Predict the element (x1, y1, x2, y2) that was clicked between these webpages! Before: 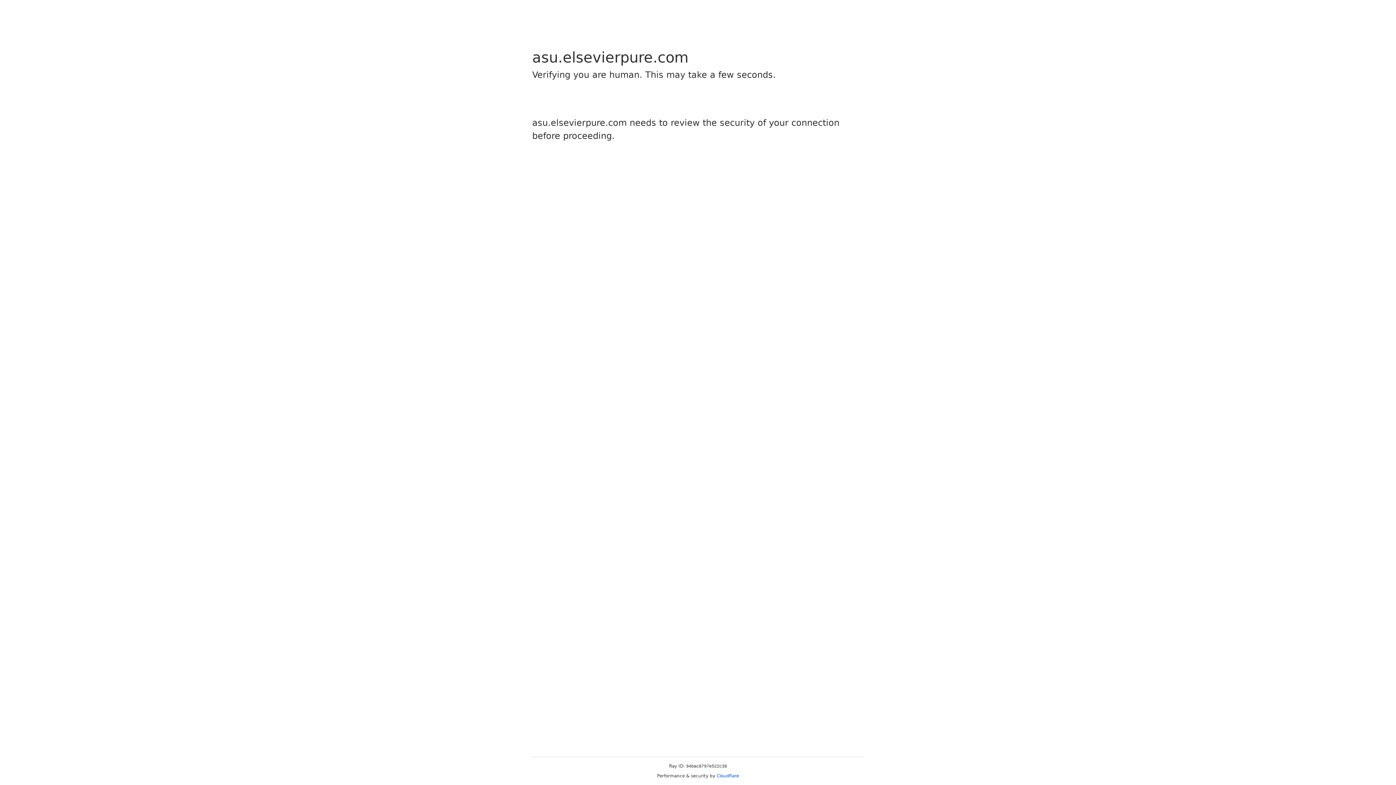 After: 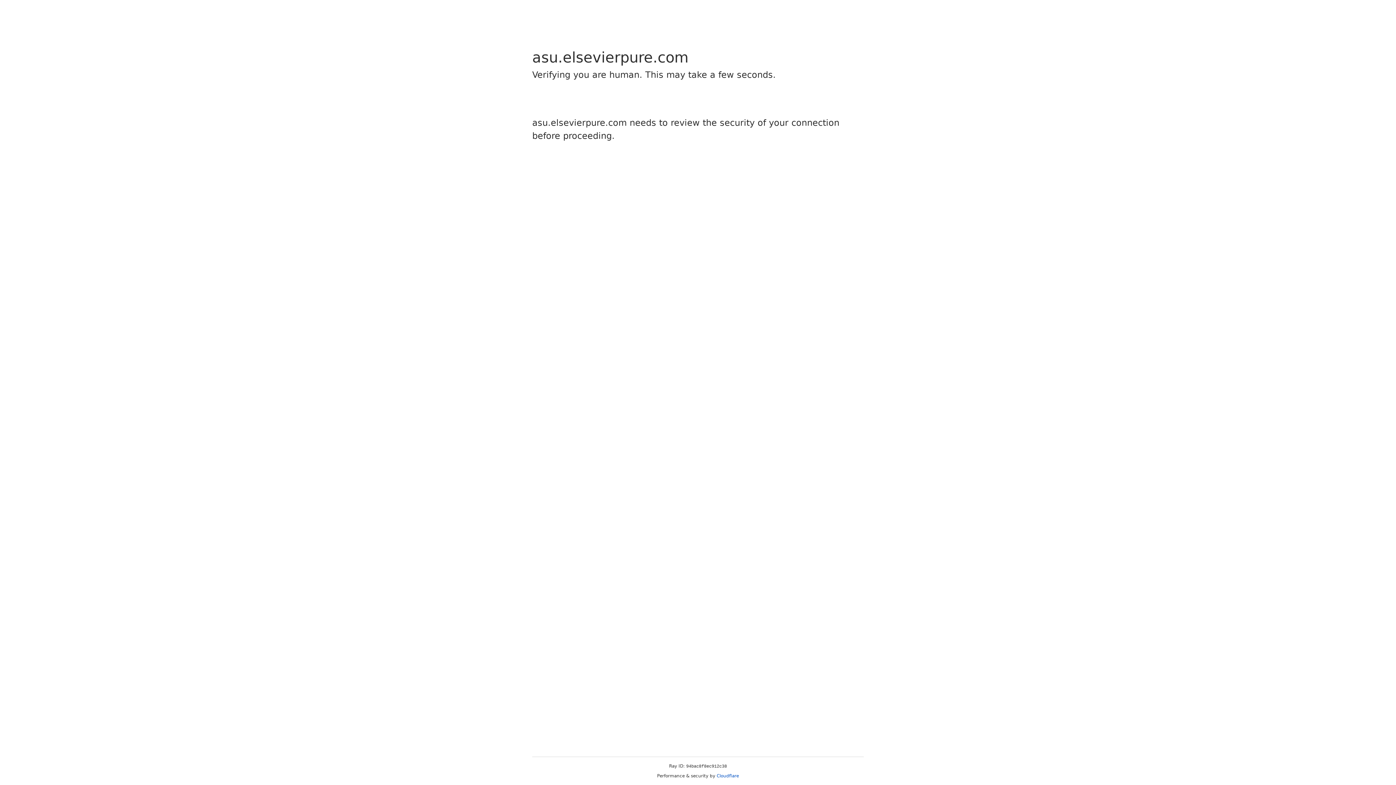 Action: label: Cloudflare bbox: (716, 773, 739, 778)